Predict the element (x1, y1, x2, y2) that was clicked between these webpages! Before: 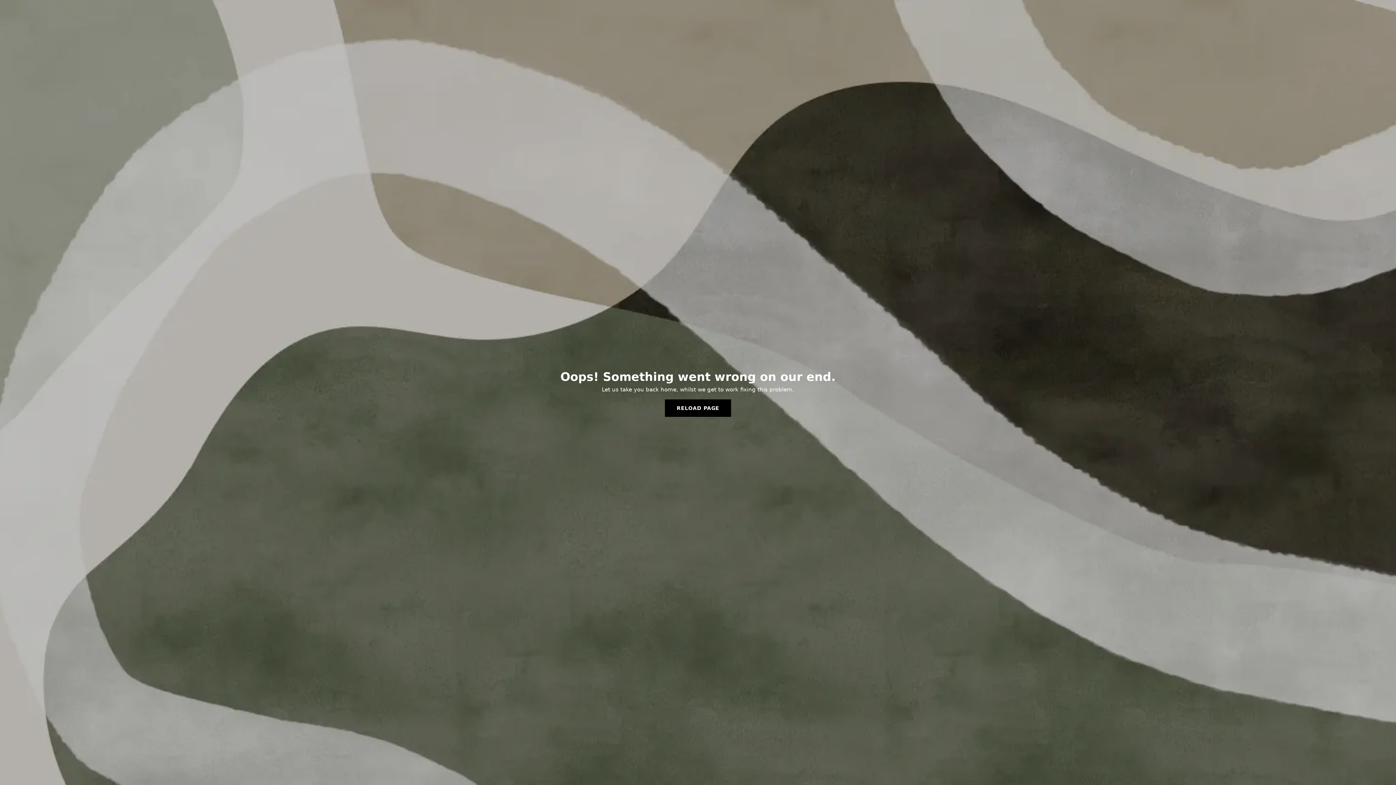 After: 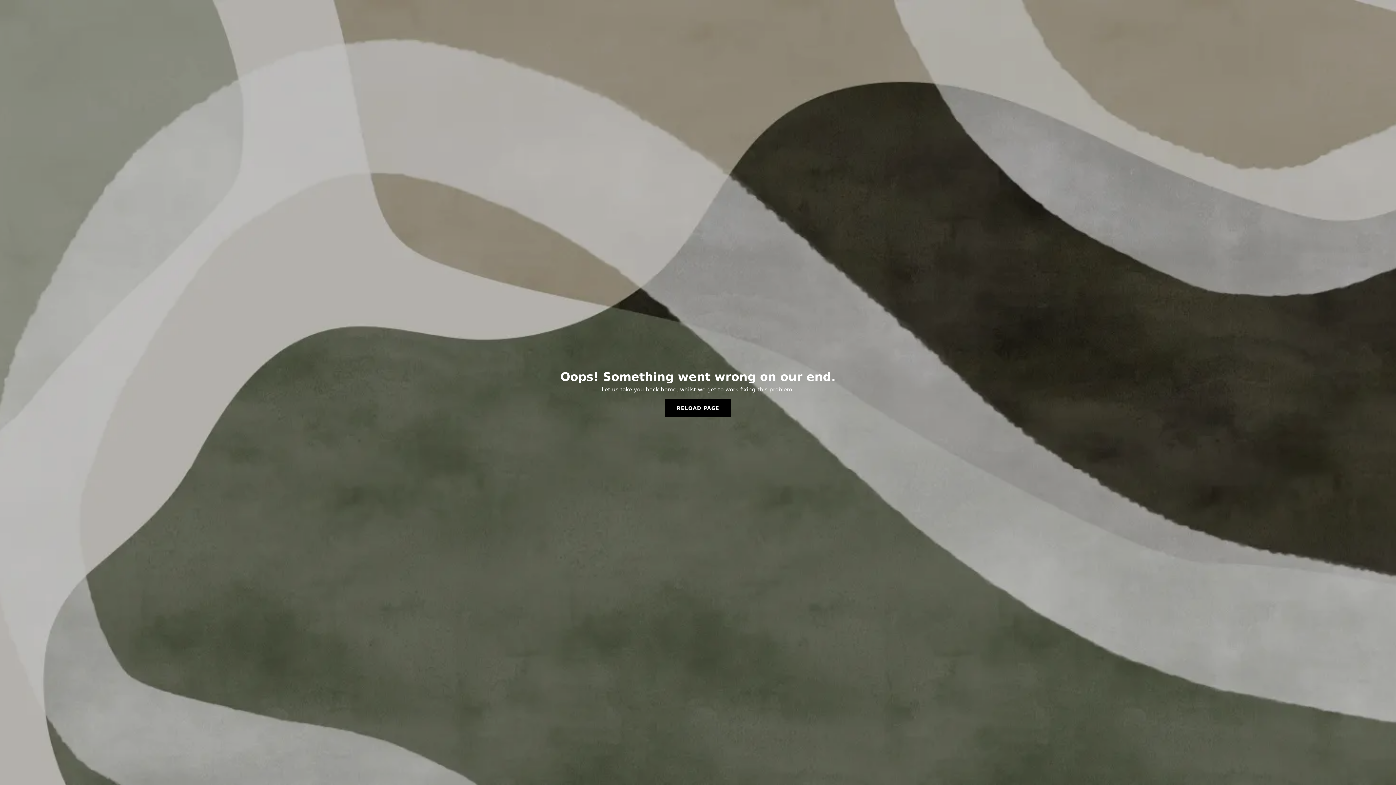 Action: label: RELOAD PAGE bbox: (665, 399, 731, 417)